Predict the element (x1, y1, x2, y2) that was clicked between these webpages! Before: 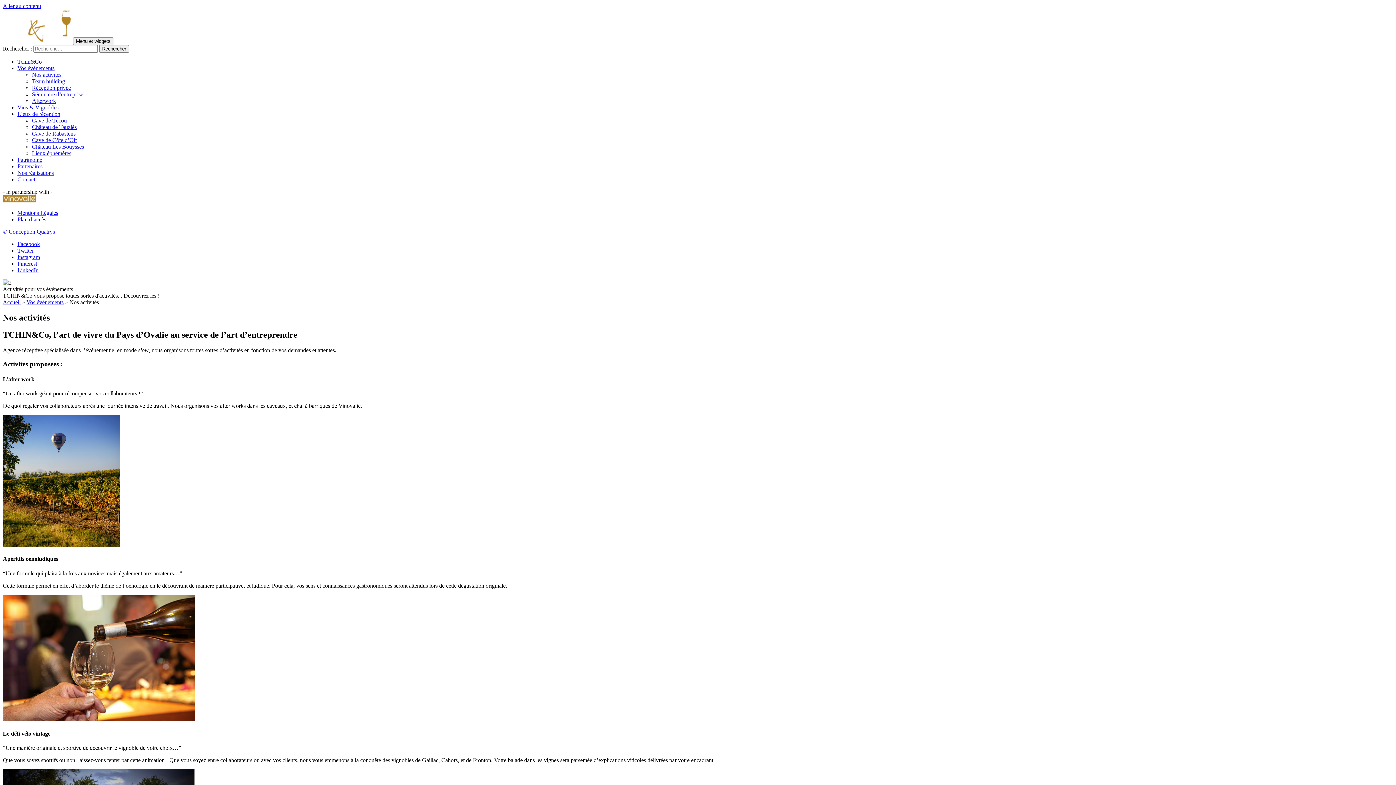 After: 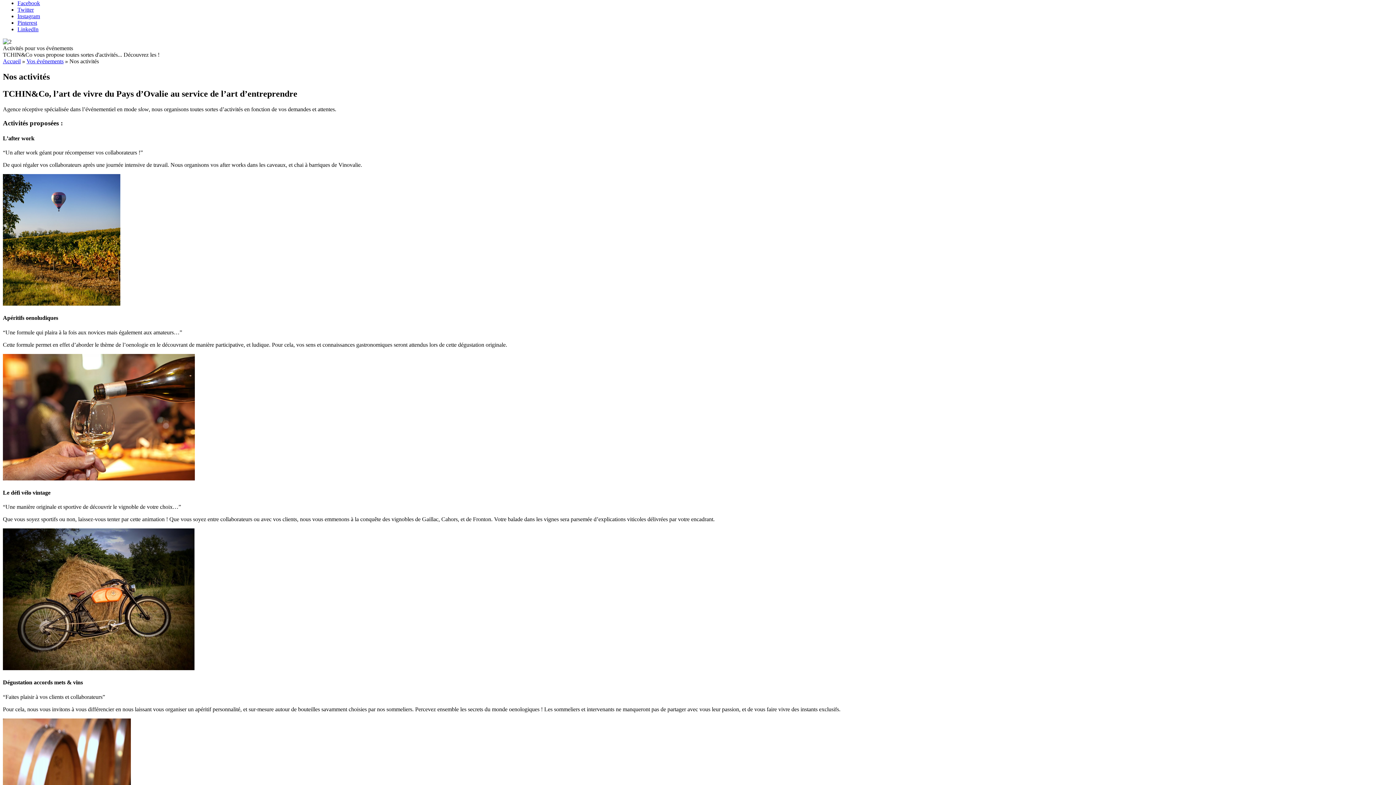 Action: bbox: (2, 2, 41, 9) label: Aller au contenu